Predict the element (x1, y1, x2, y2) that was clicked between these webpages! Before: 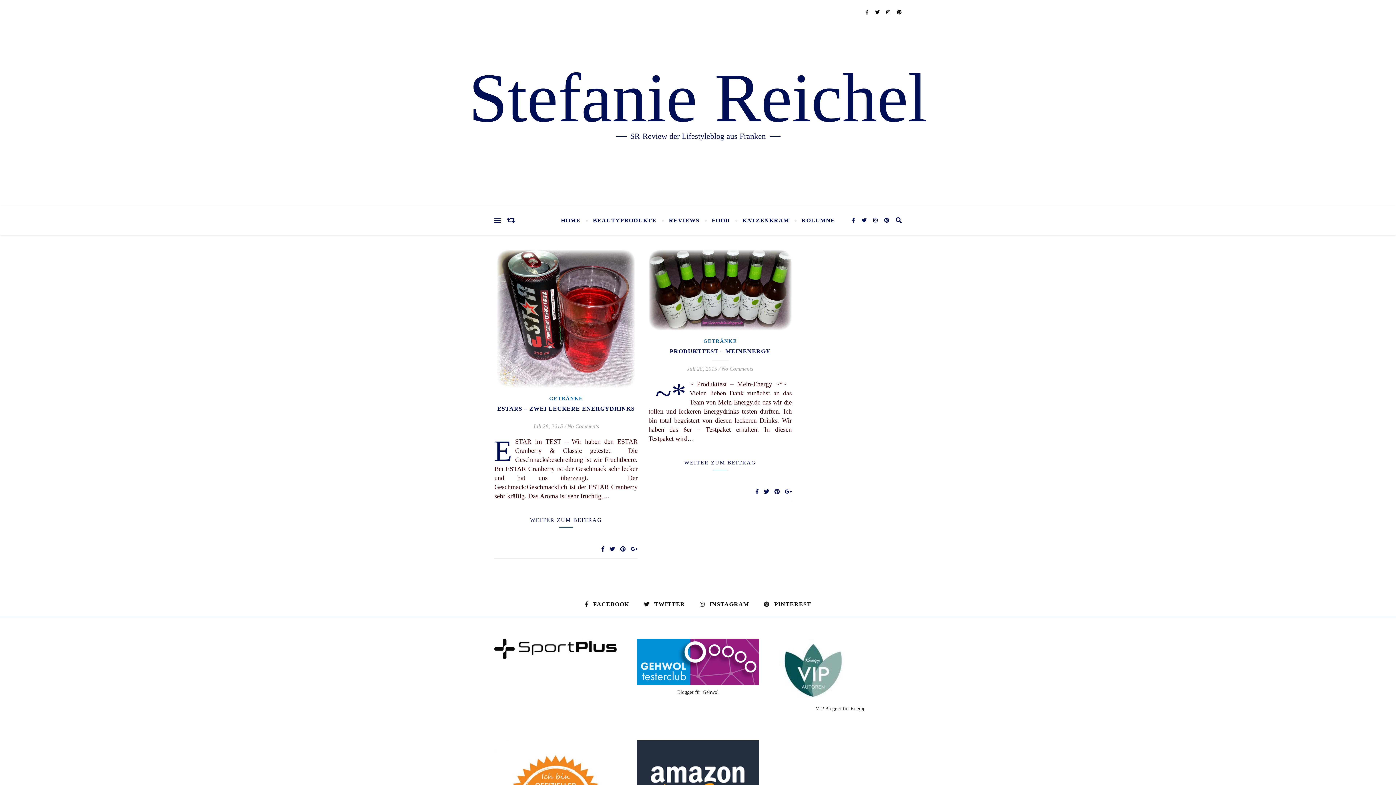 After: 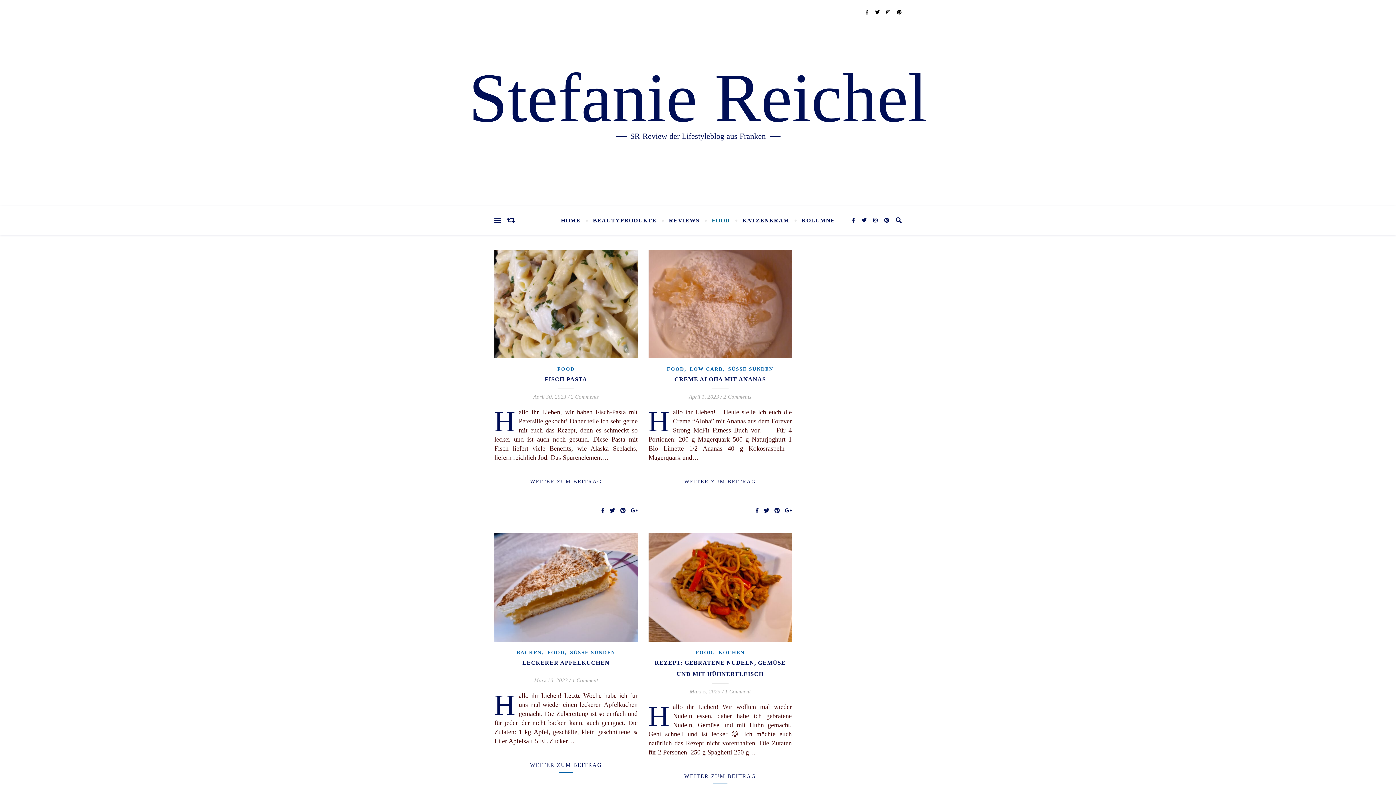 Action: bbox: (705, 206, 736, 235) label: FOOD